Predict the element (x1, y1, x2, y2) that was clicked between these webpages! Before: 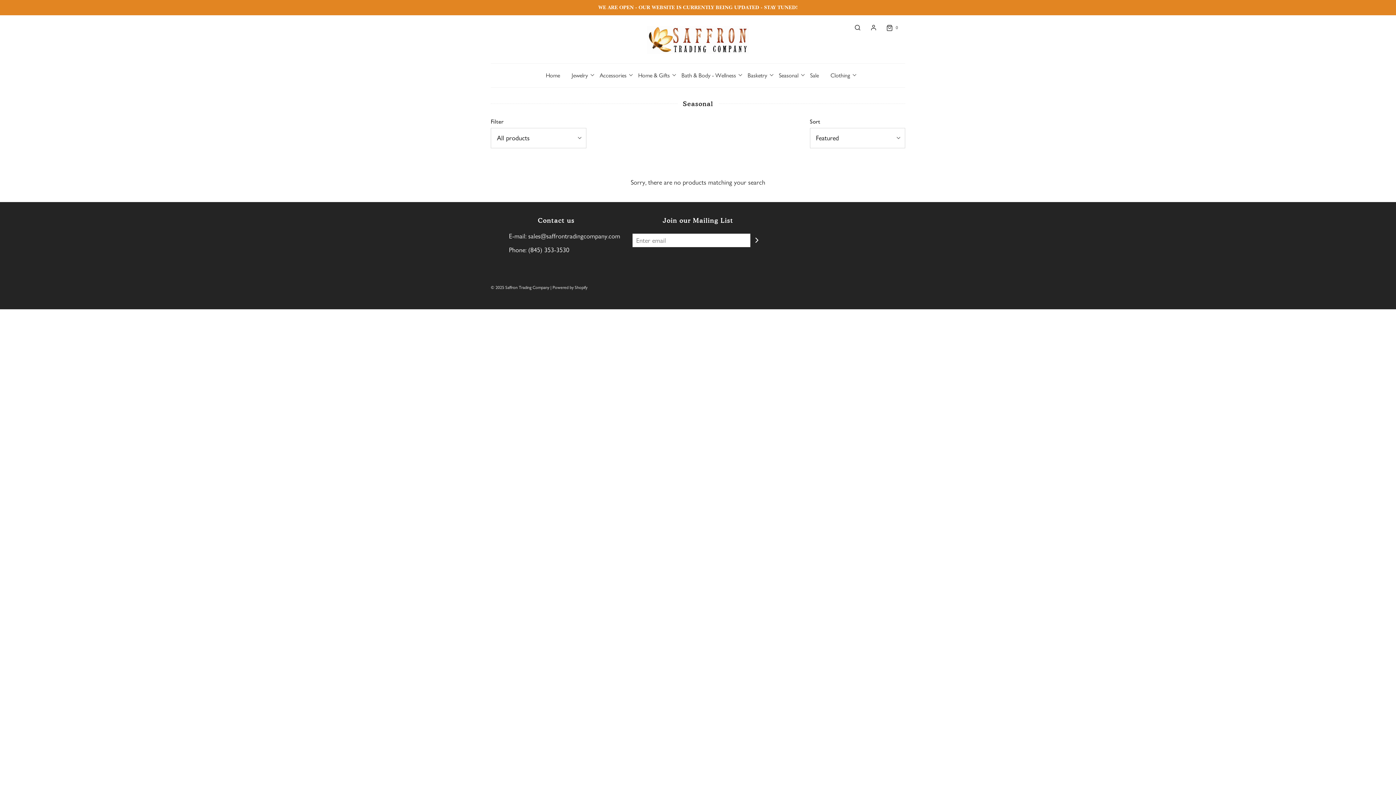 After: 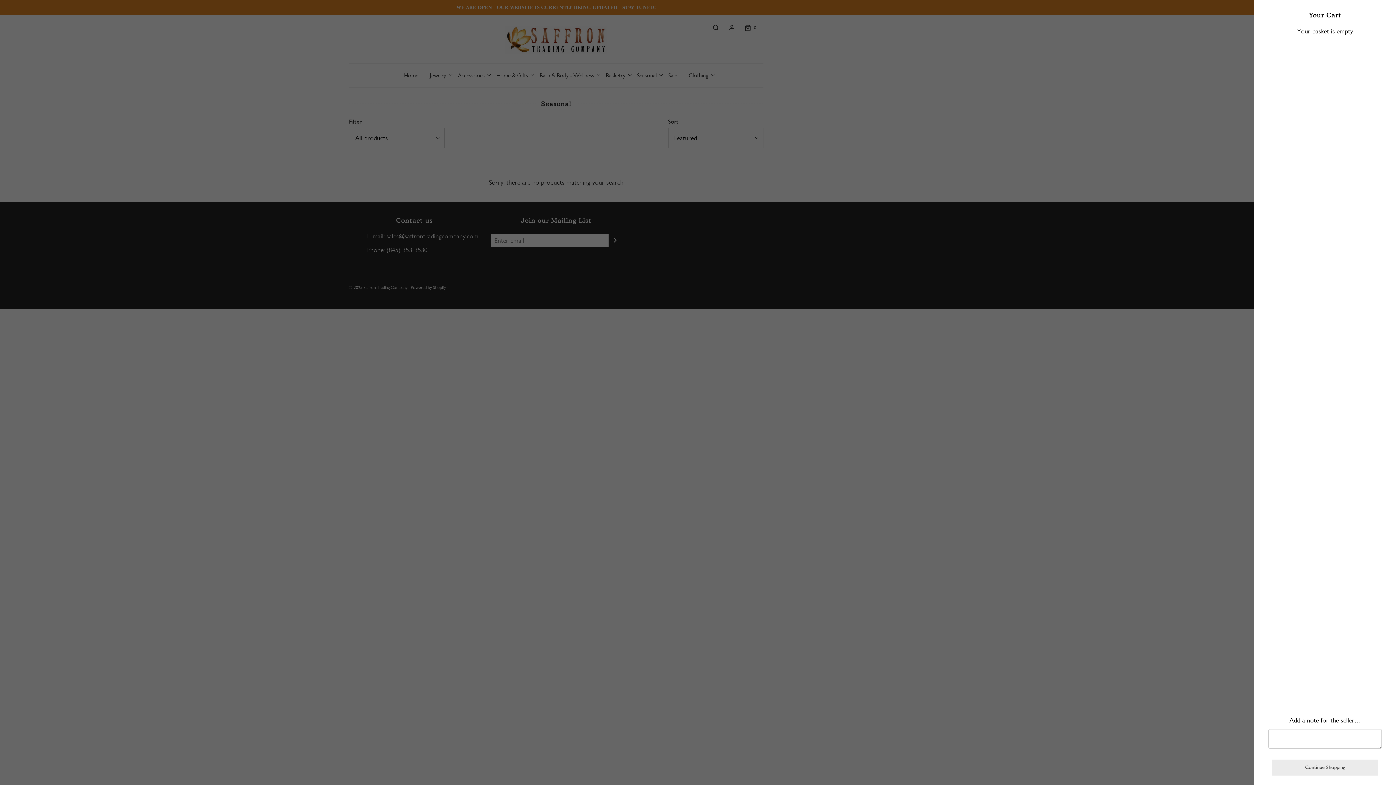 Action: bbox: (878, 24, 898, 31) label: 0